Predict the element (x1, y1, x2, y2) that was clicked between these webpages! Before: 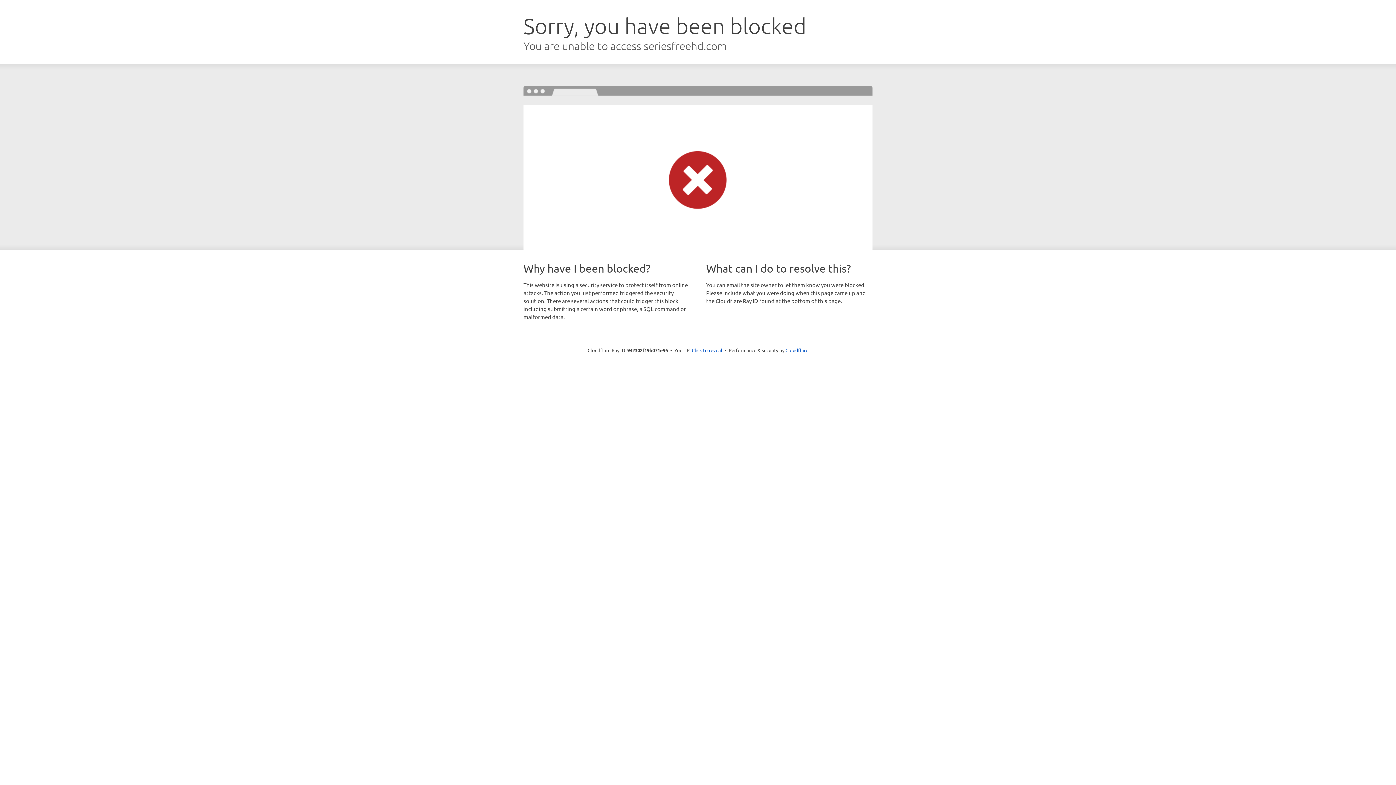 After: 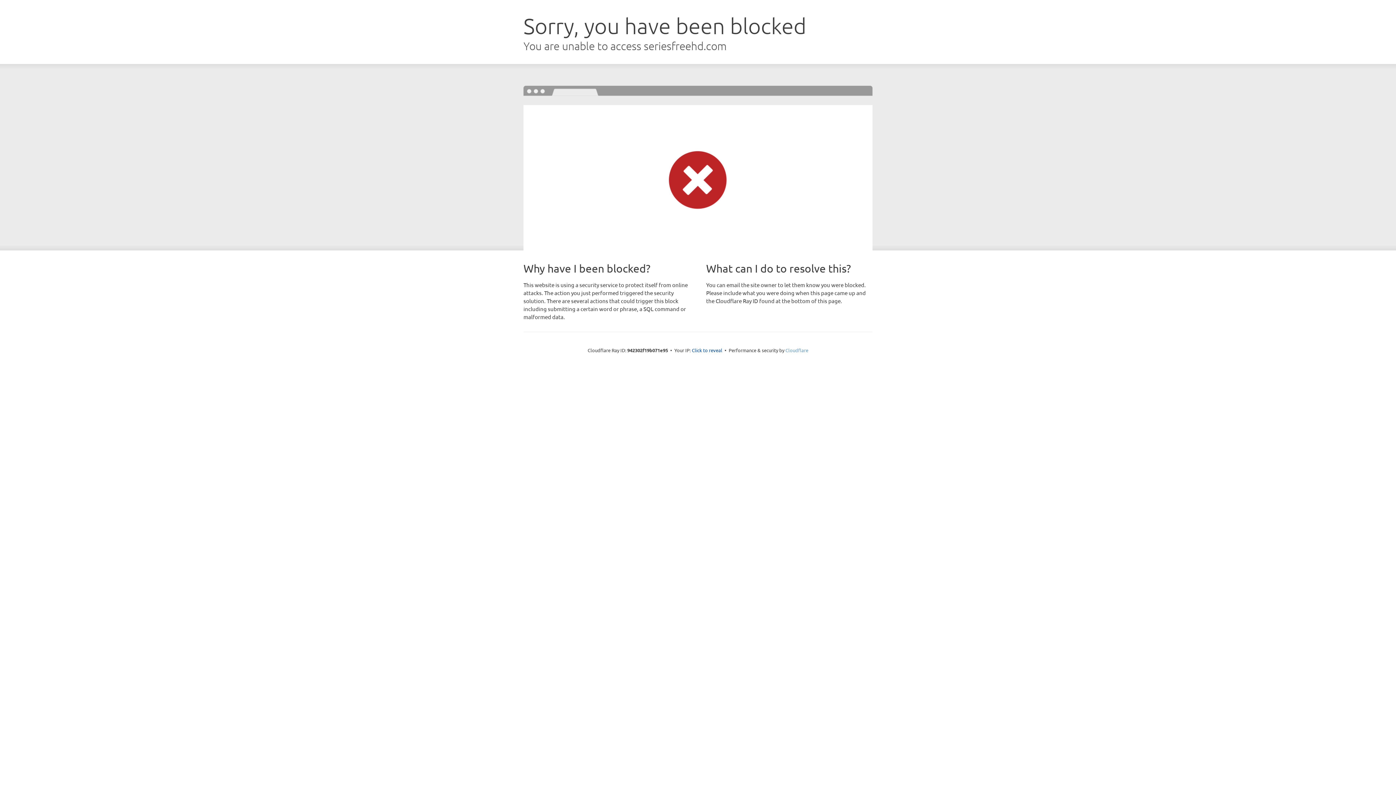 Action: label: Cloudflare bbox: (785, 347, 808, 353)